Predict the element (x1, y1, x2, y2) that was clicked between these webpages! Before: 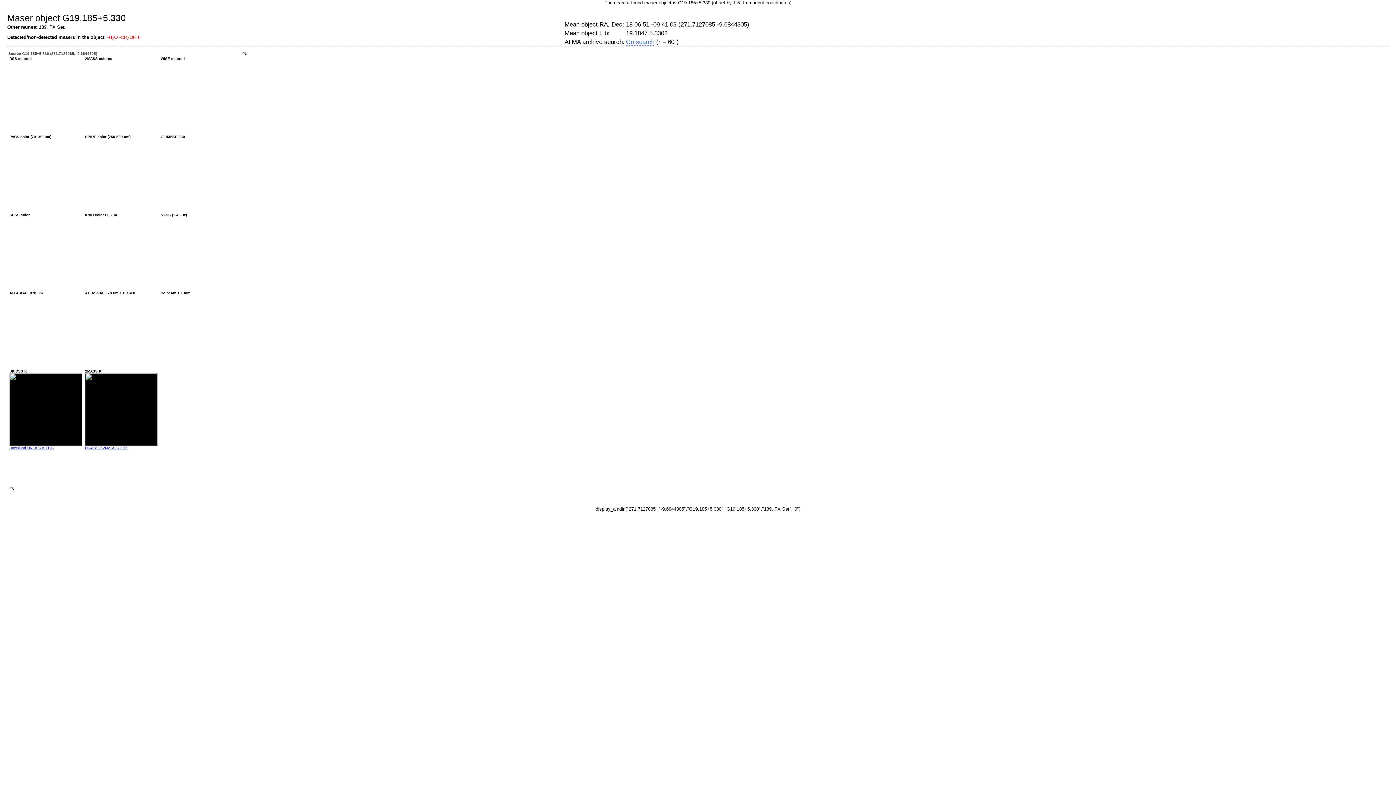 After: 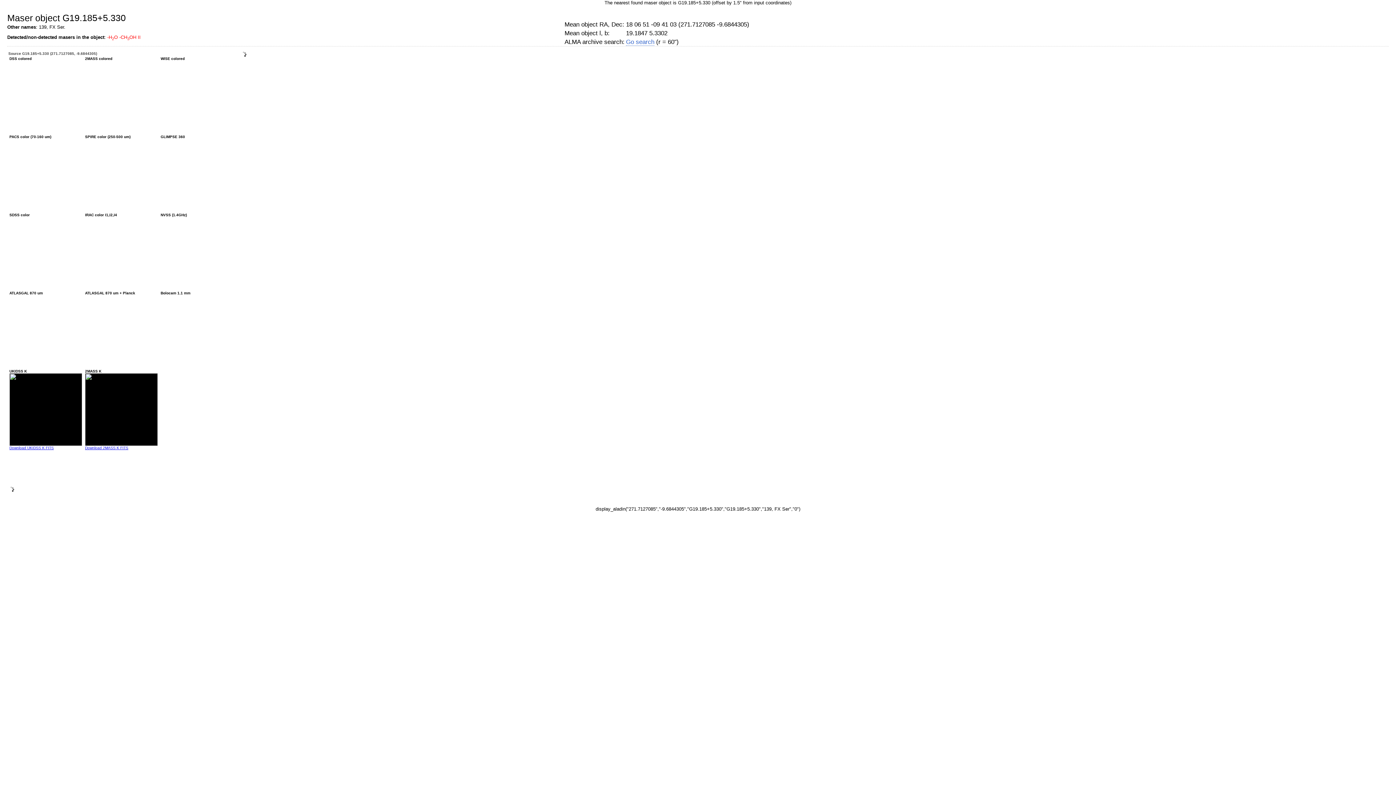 Action: bbox: (85, 442, 157, 446)